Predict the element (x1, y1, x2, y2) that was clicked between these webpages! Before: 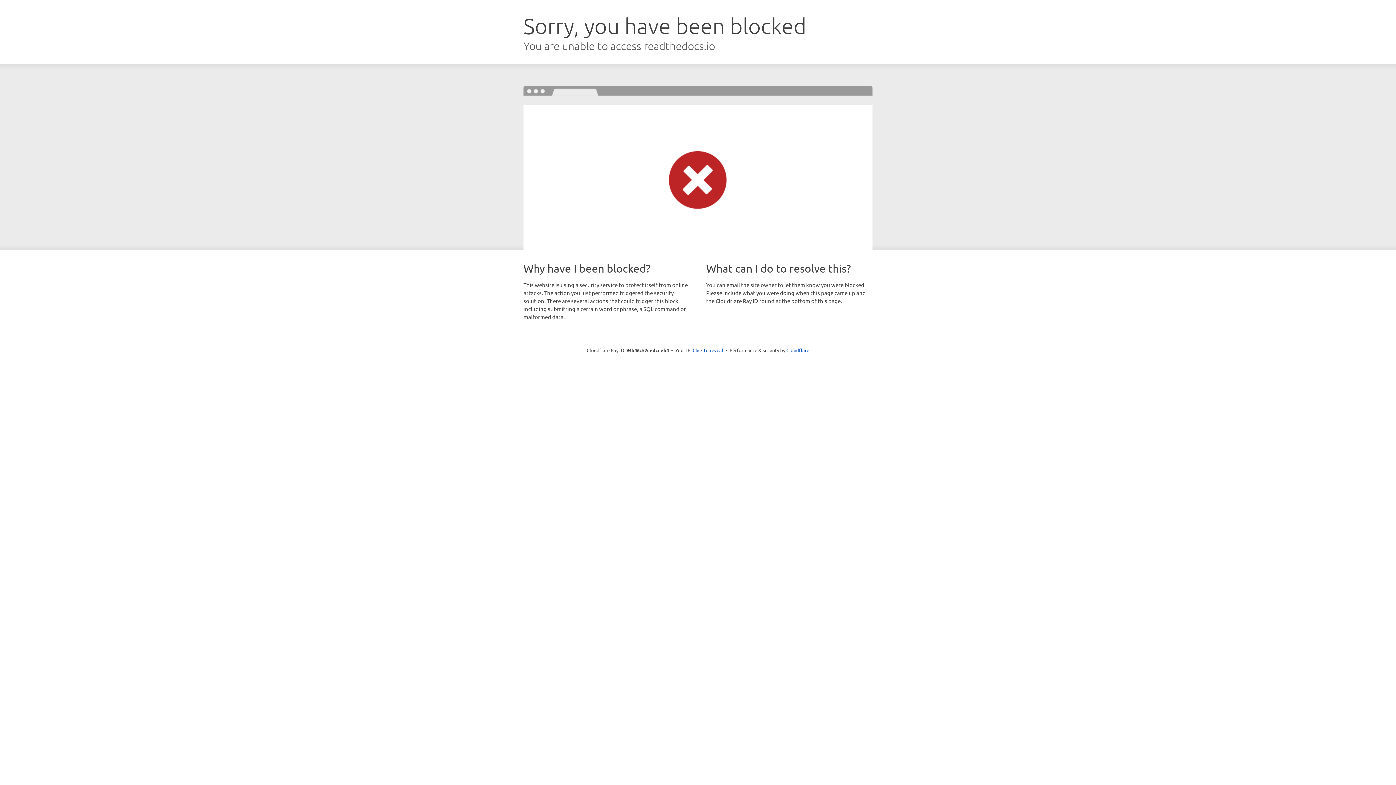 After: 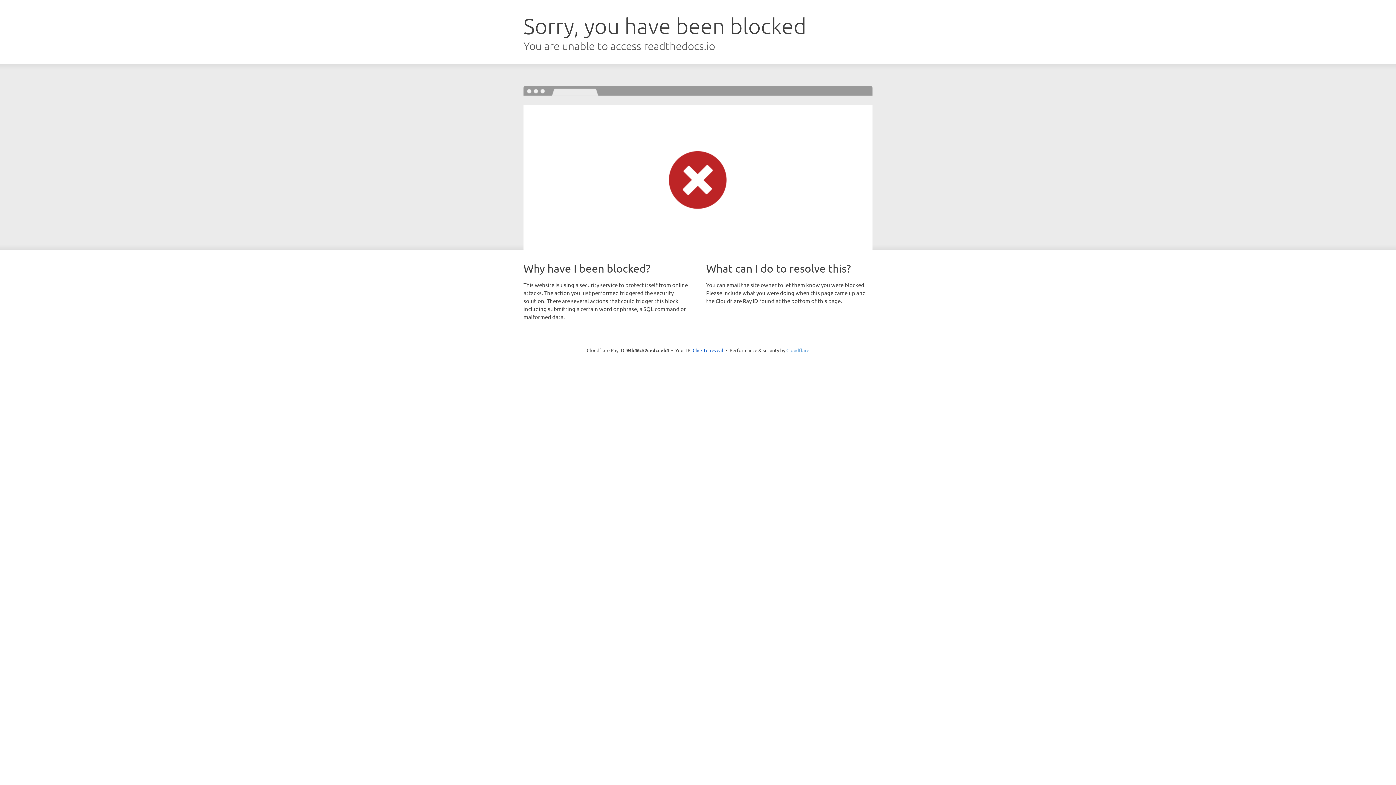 Action: label: Cloudflare bbox: (786, 347, 809, 353)